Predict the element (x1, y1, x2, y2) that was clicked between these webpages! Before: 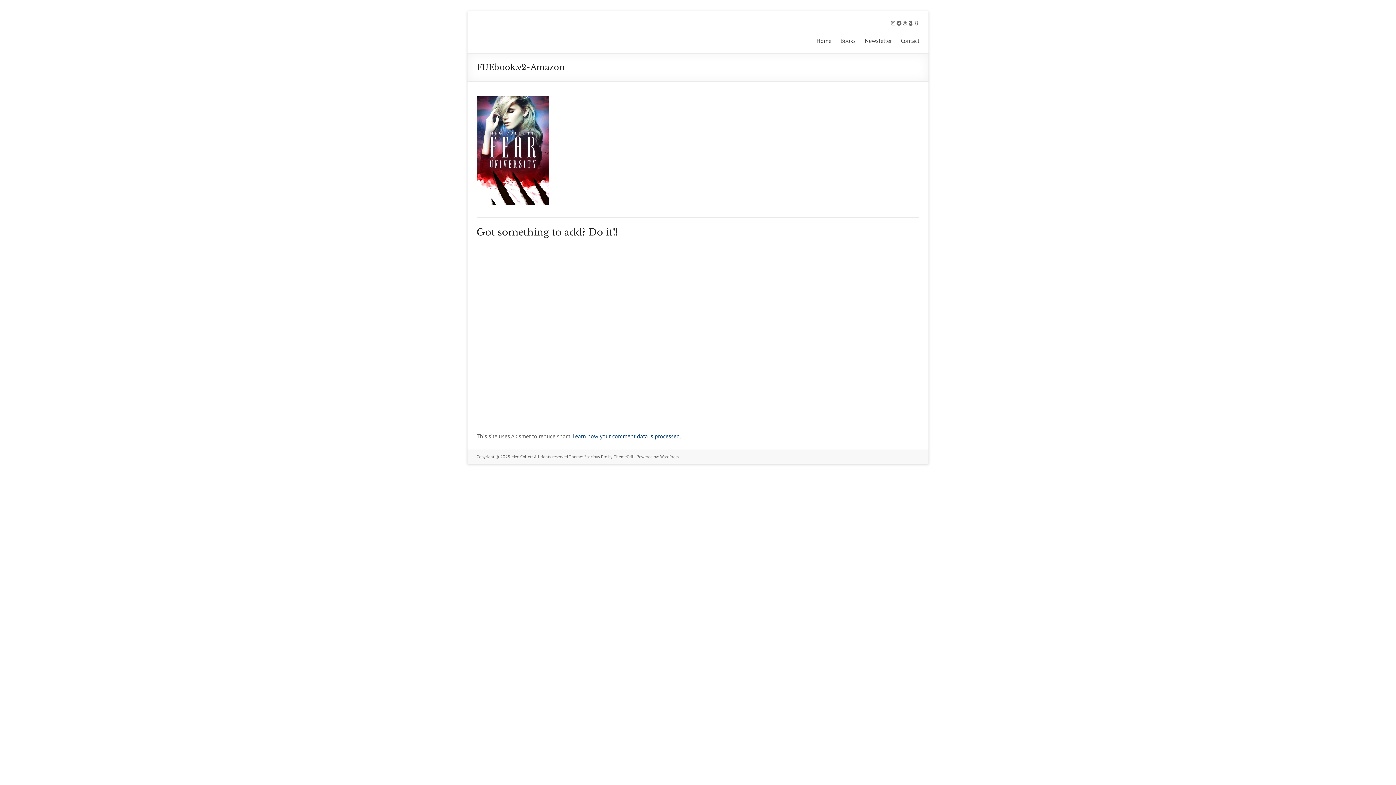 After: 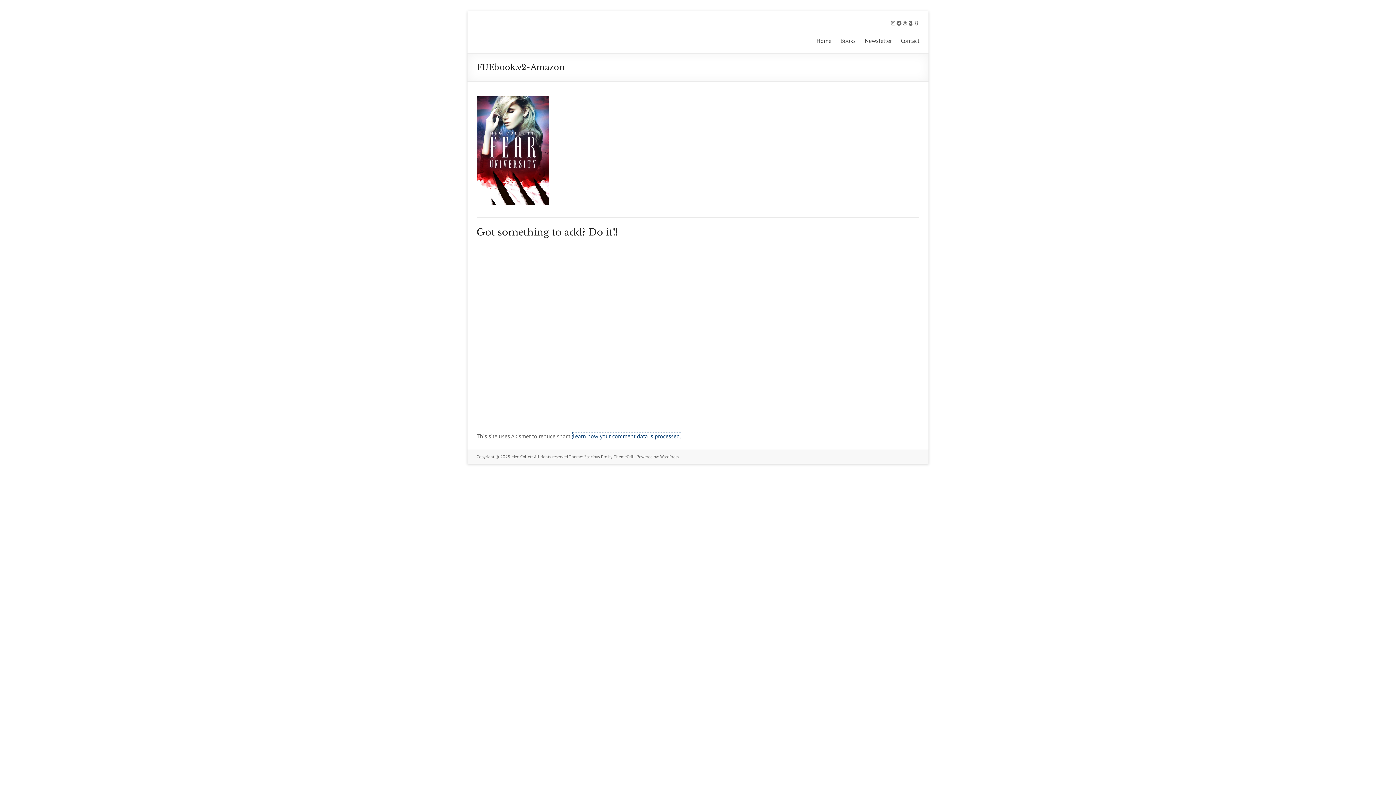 Action: bbox: (572, 432, 681, 439) label: Learn how your comment data is processed.